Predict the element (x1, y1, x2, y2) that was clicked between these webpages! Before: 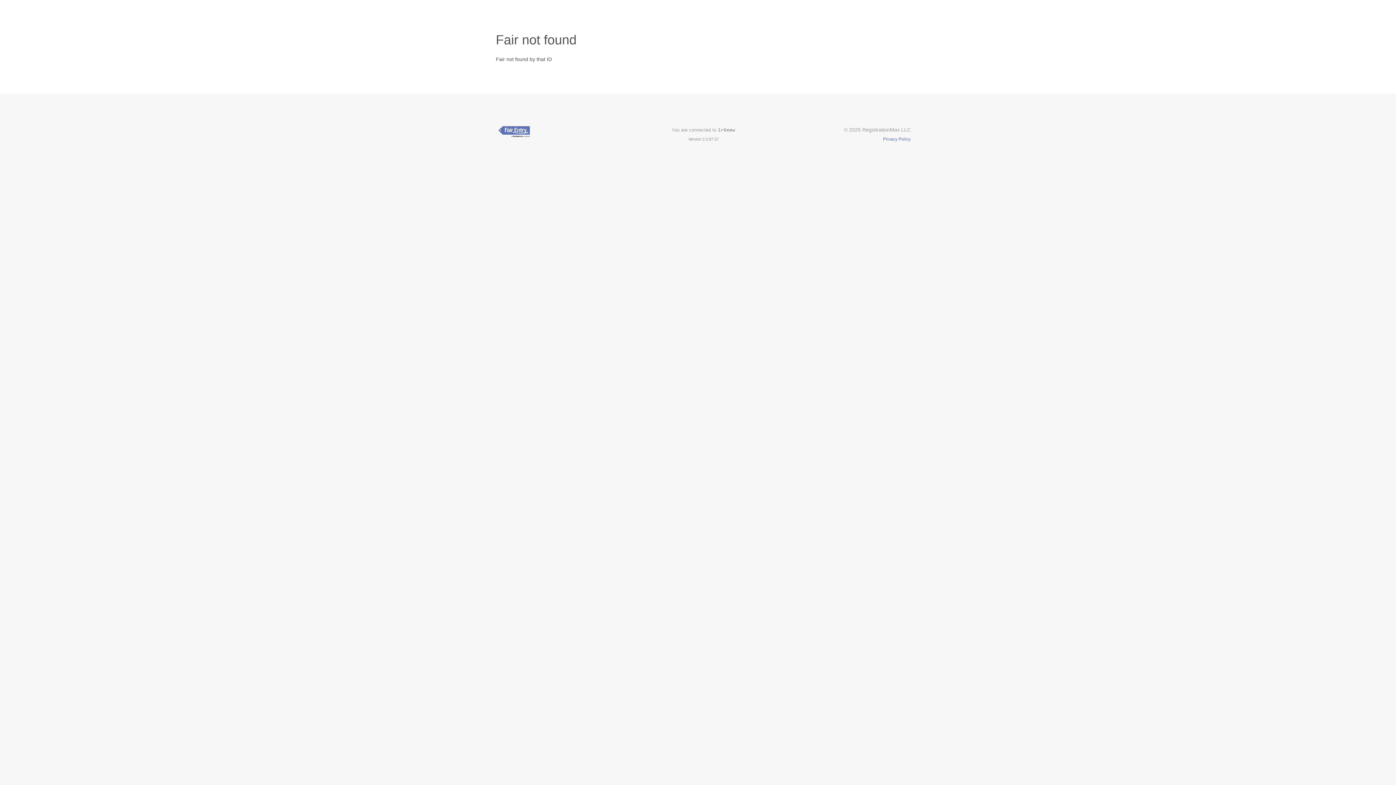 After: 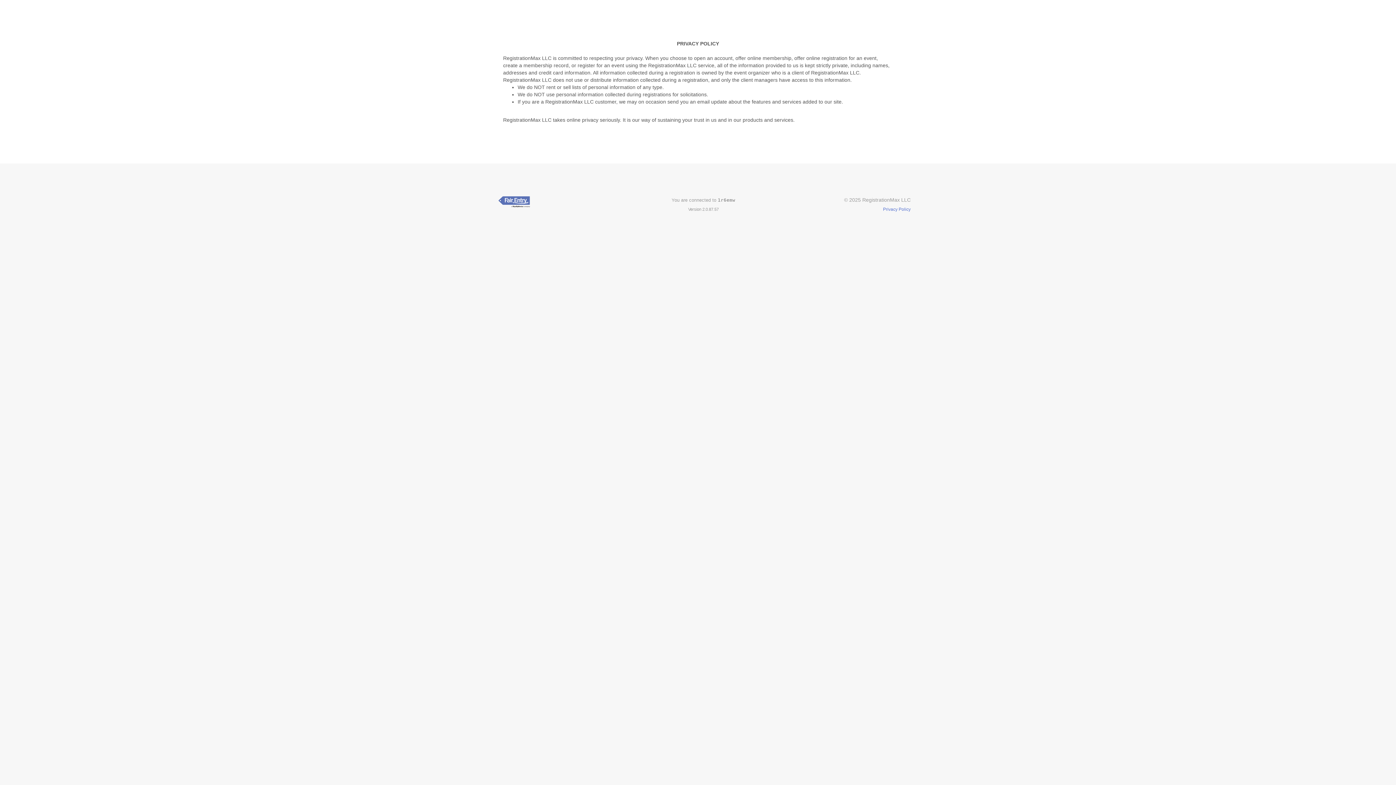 Action: bbox: (883, 136, 910, 141) label: Privacy Policy